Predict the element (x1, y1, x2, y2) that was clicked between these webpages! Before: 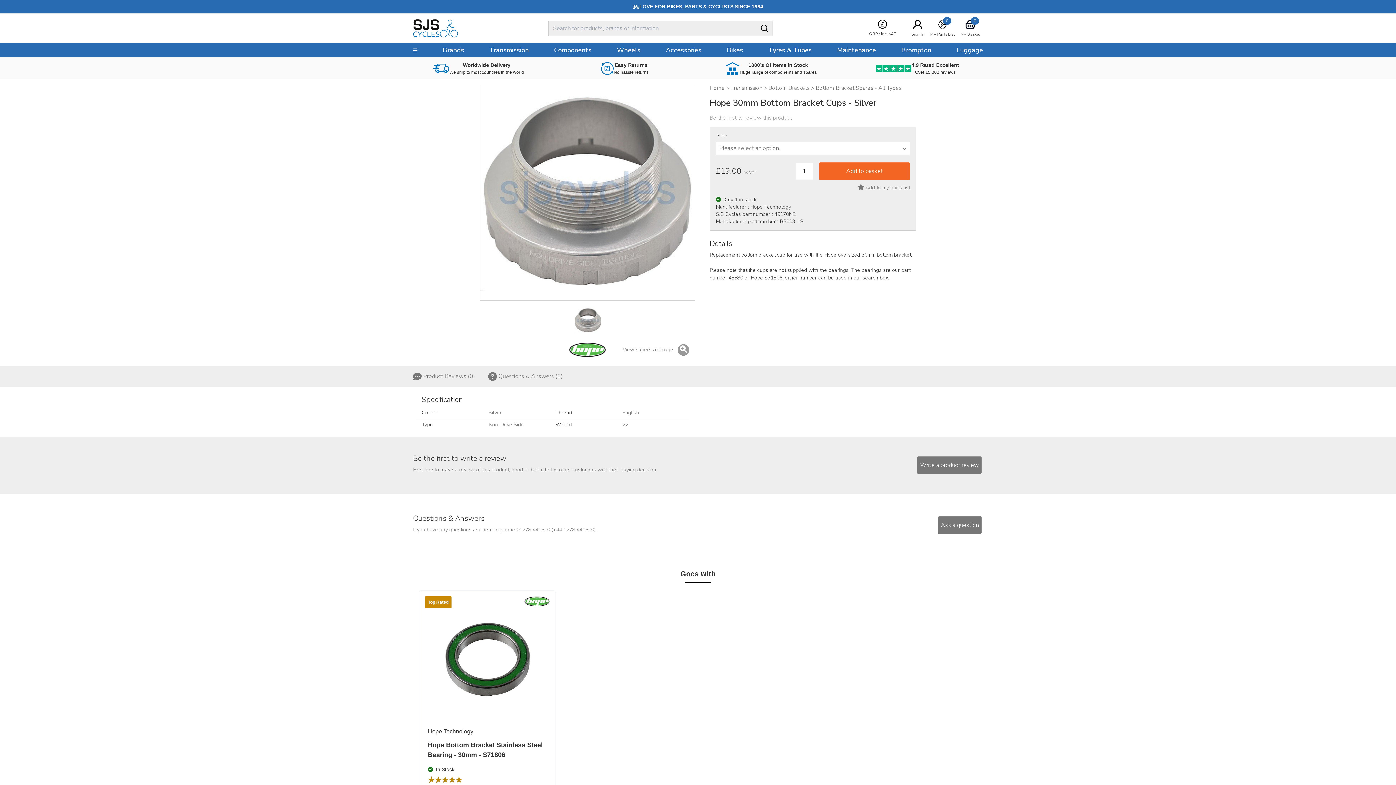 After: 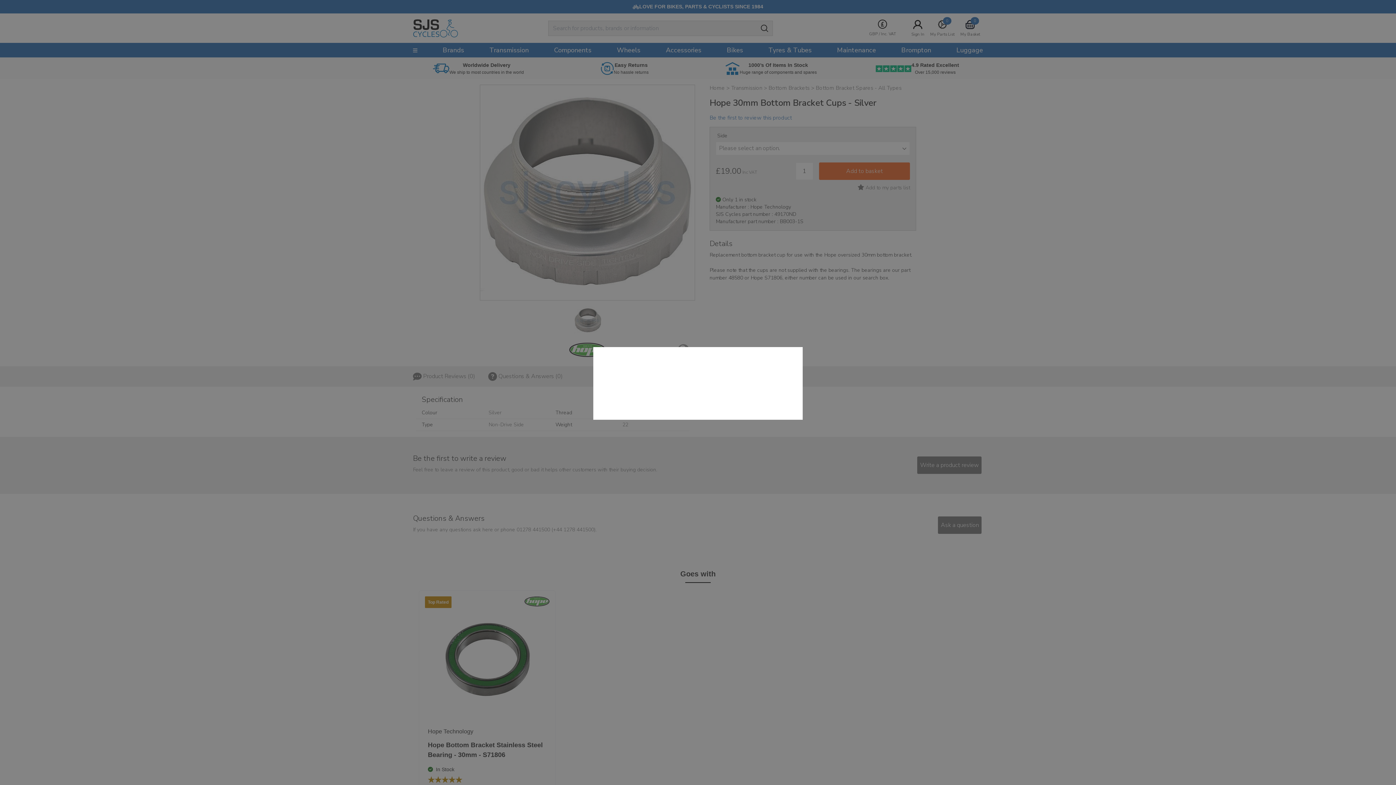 Action: label: Be the first to review this product bbox: (709, 114, 792, 121)